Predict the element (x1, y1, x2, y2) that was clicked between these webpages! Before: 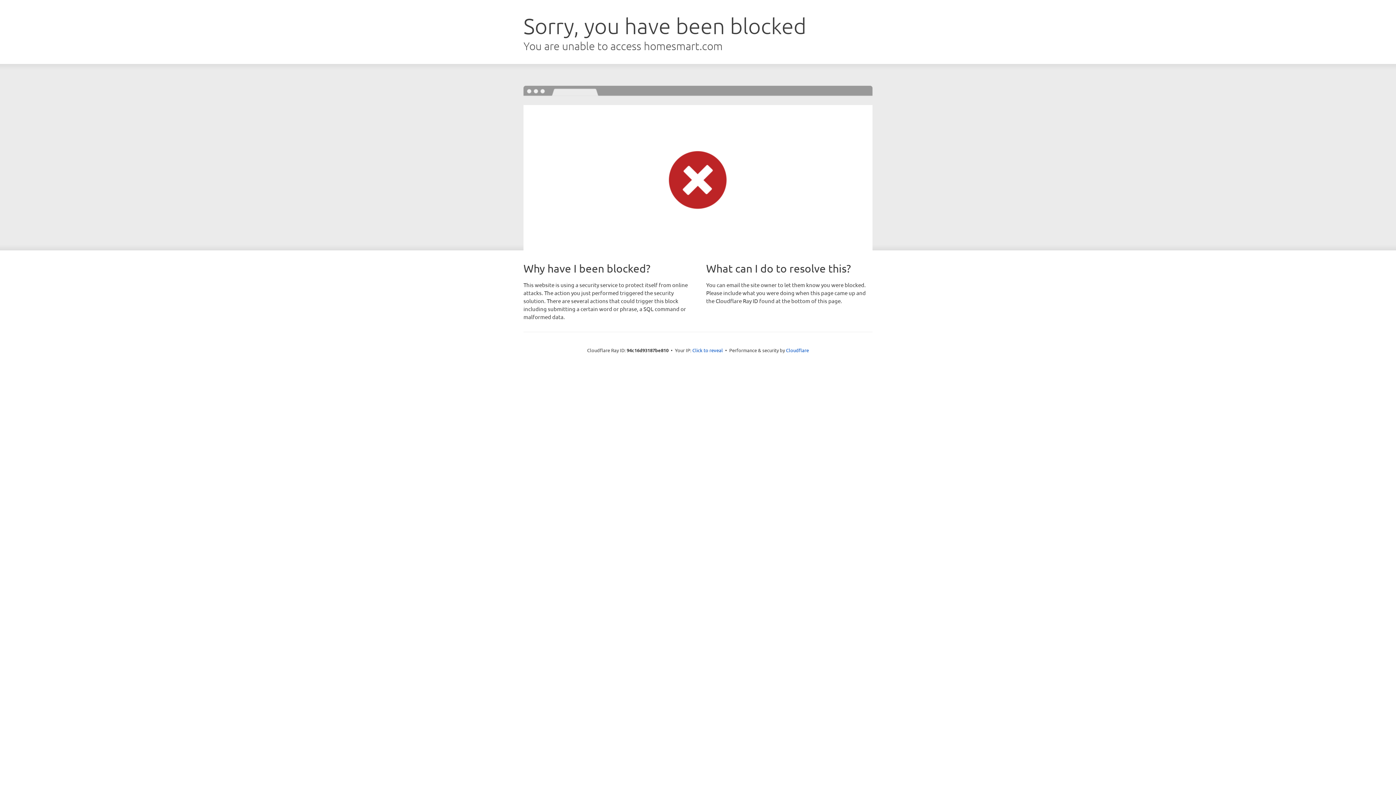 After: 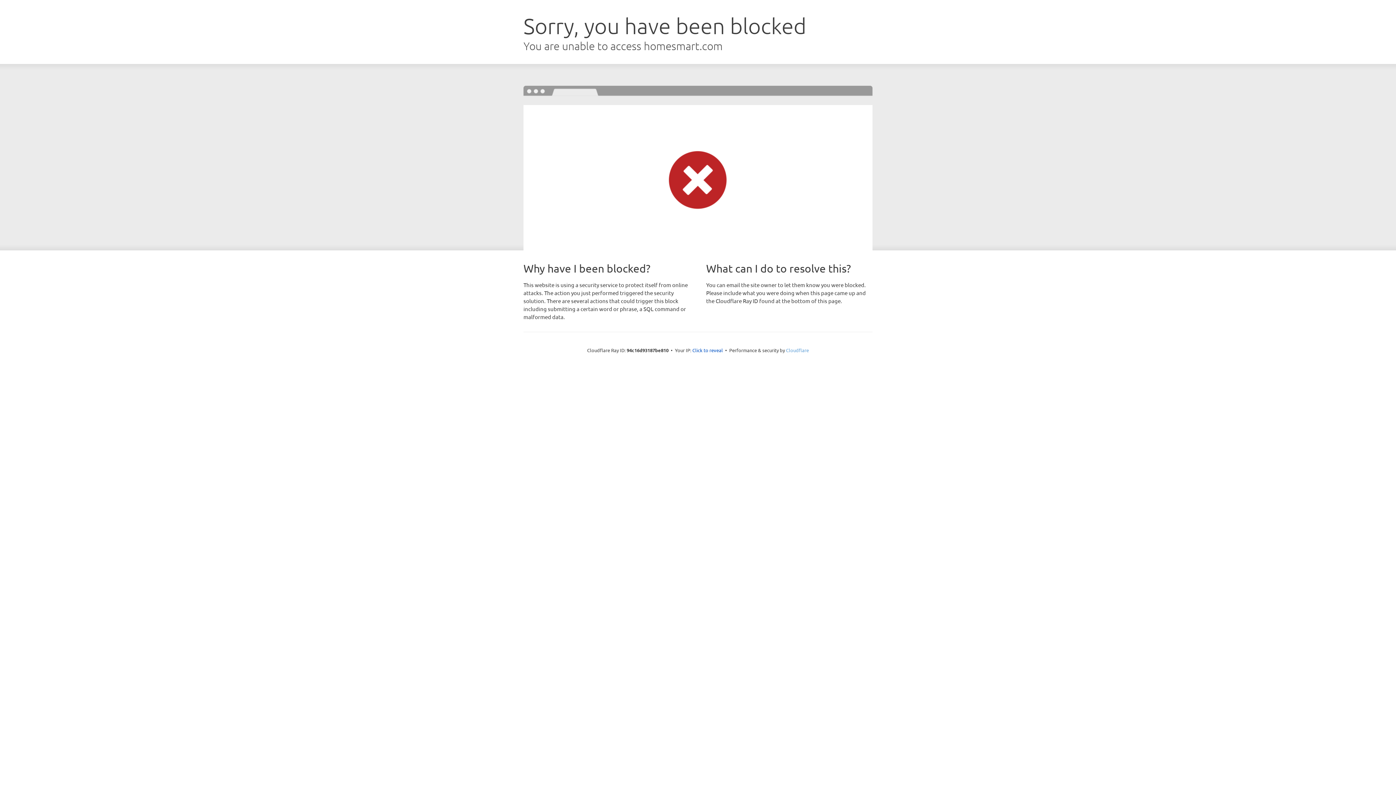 Action: bbox: (786, 347, 809, 353) label: Cloudflare